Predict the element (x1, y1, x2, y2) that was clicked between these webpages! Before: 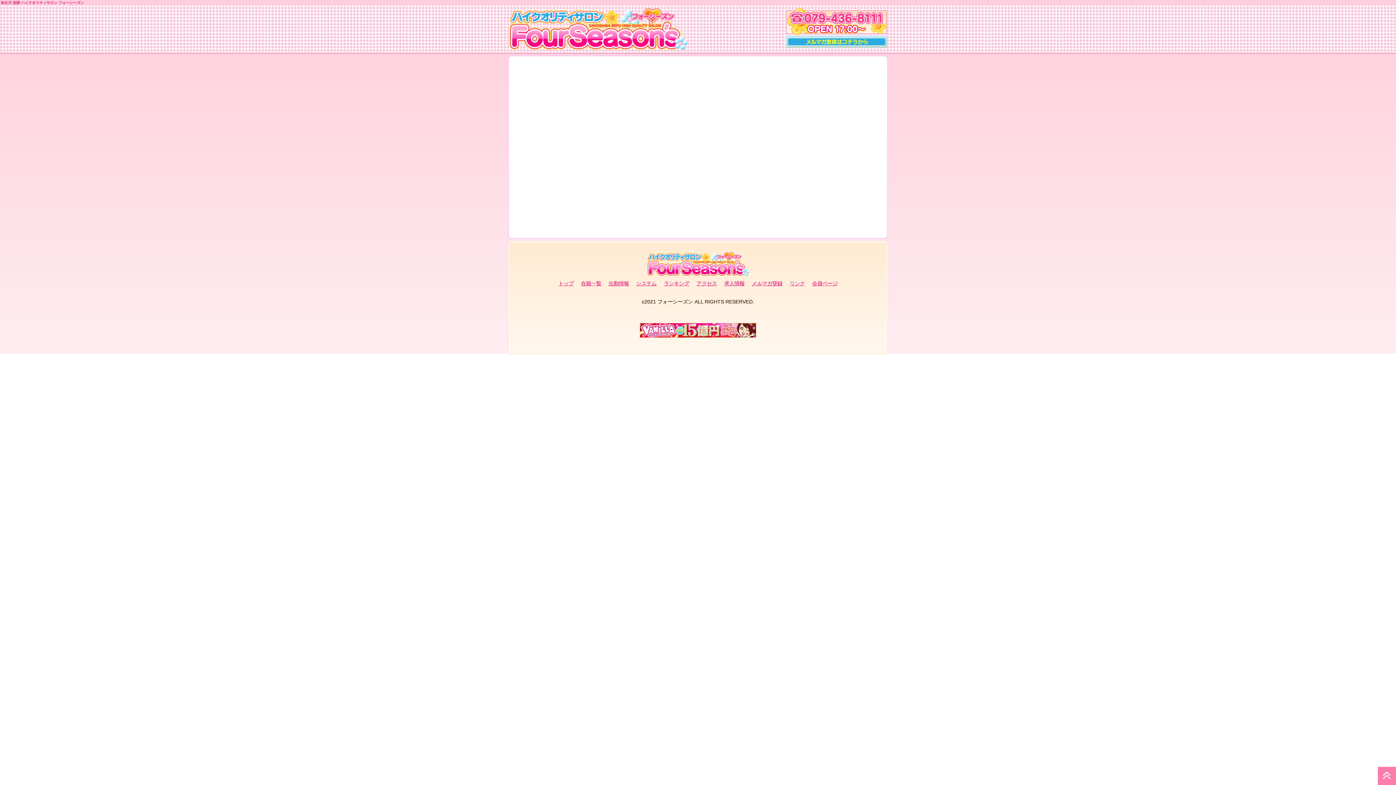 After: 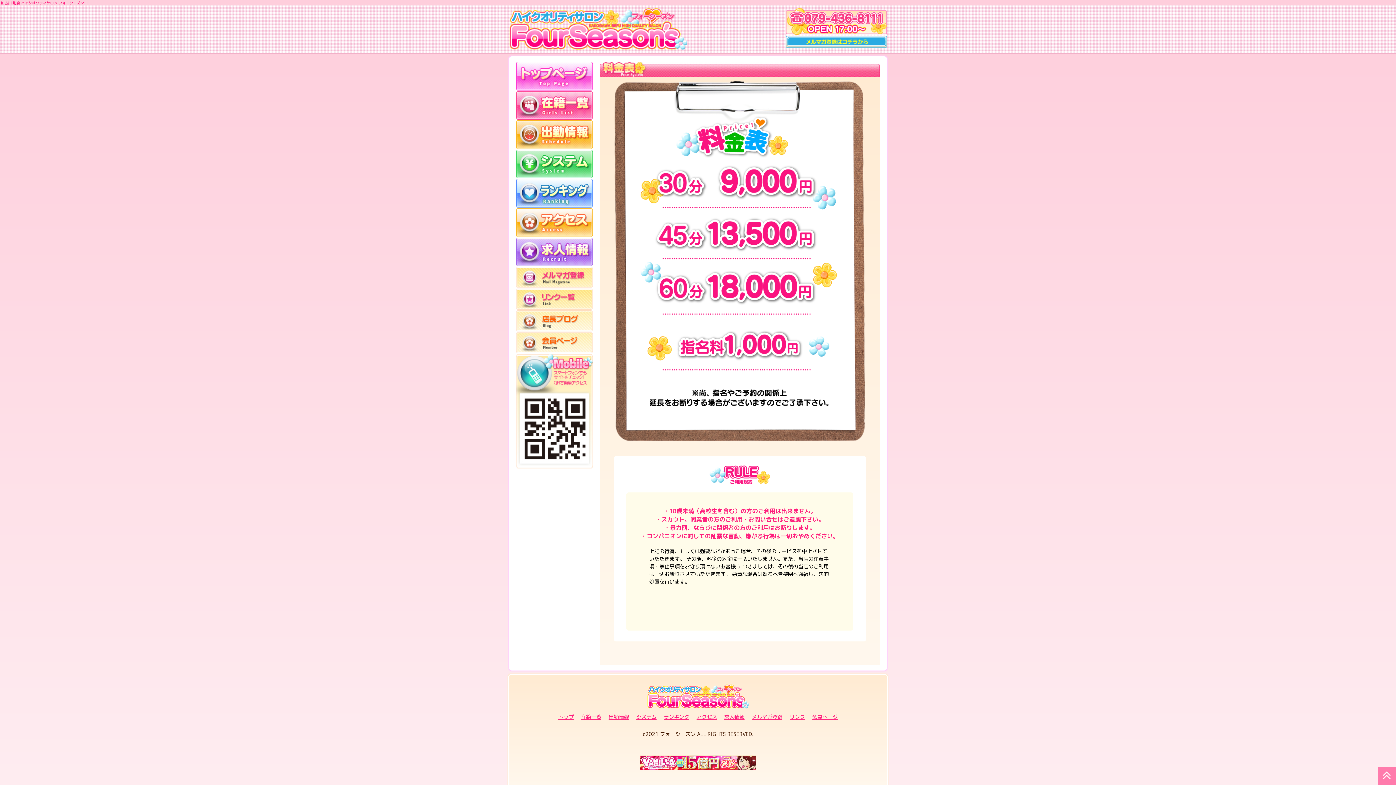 Action: bbox: (636, 280, 656, 286) label: システム